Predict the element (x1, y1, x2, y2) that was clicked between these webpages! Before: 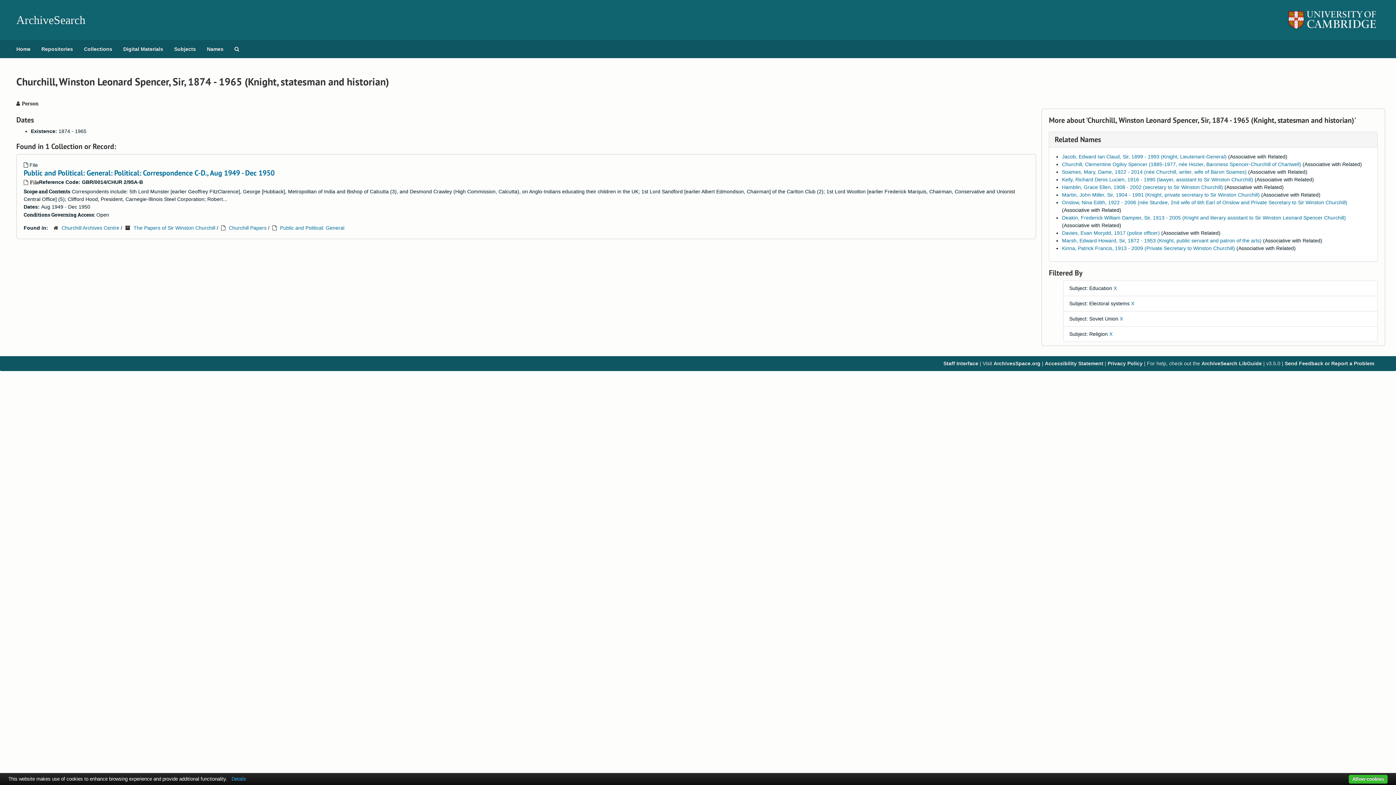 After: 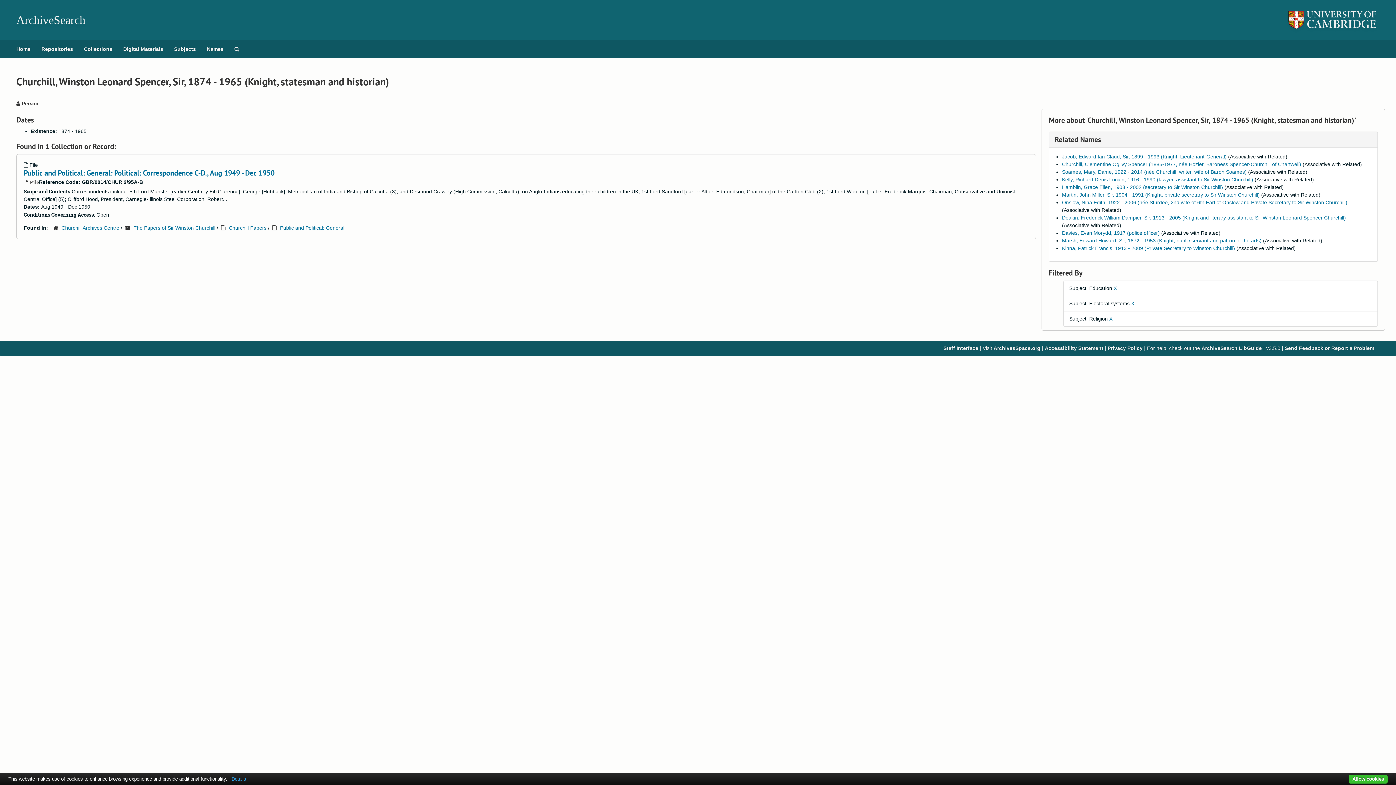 Action: bbox: (1120, 316, 1123, 321) label: X